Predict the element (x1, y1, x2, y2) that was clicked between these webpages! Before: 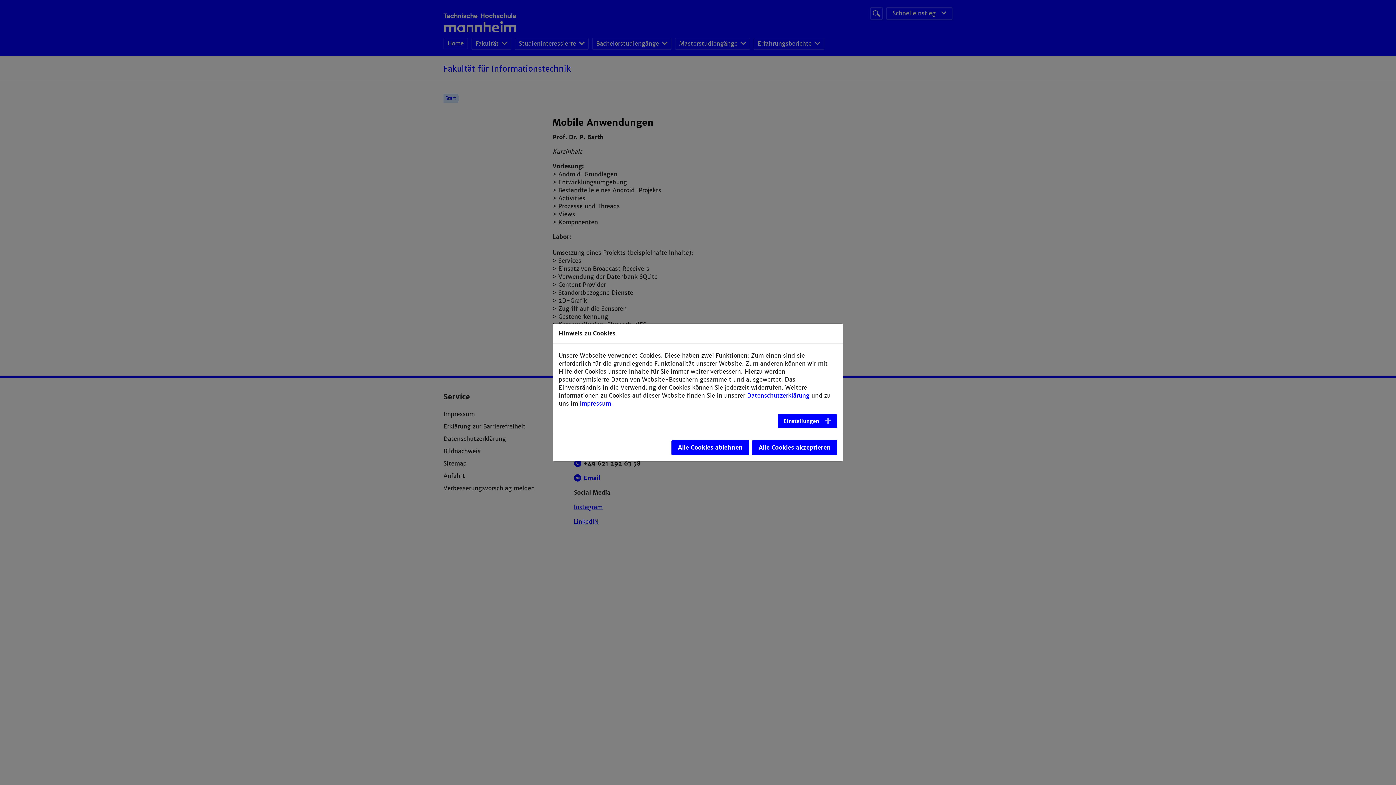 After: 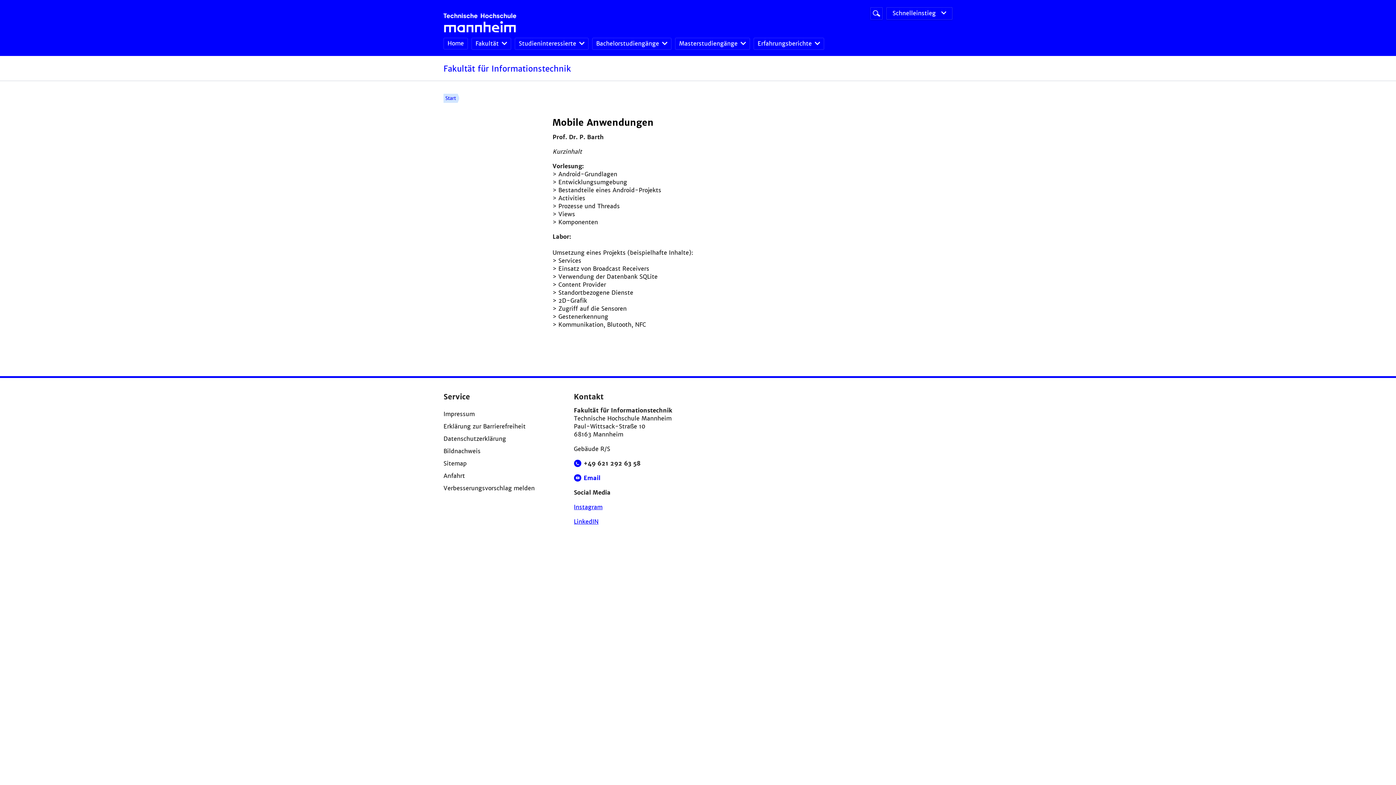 Action: label: Alle Cookies akzeptieren bbox: (752, 440, 837, 455)